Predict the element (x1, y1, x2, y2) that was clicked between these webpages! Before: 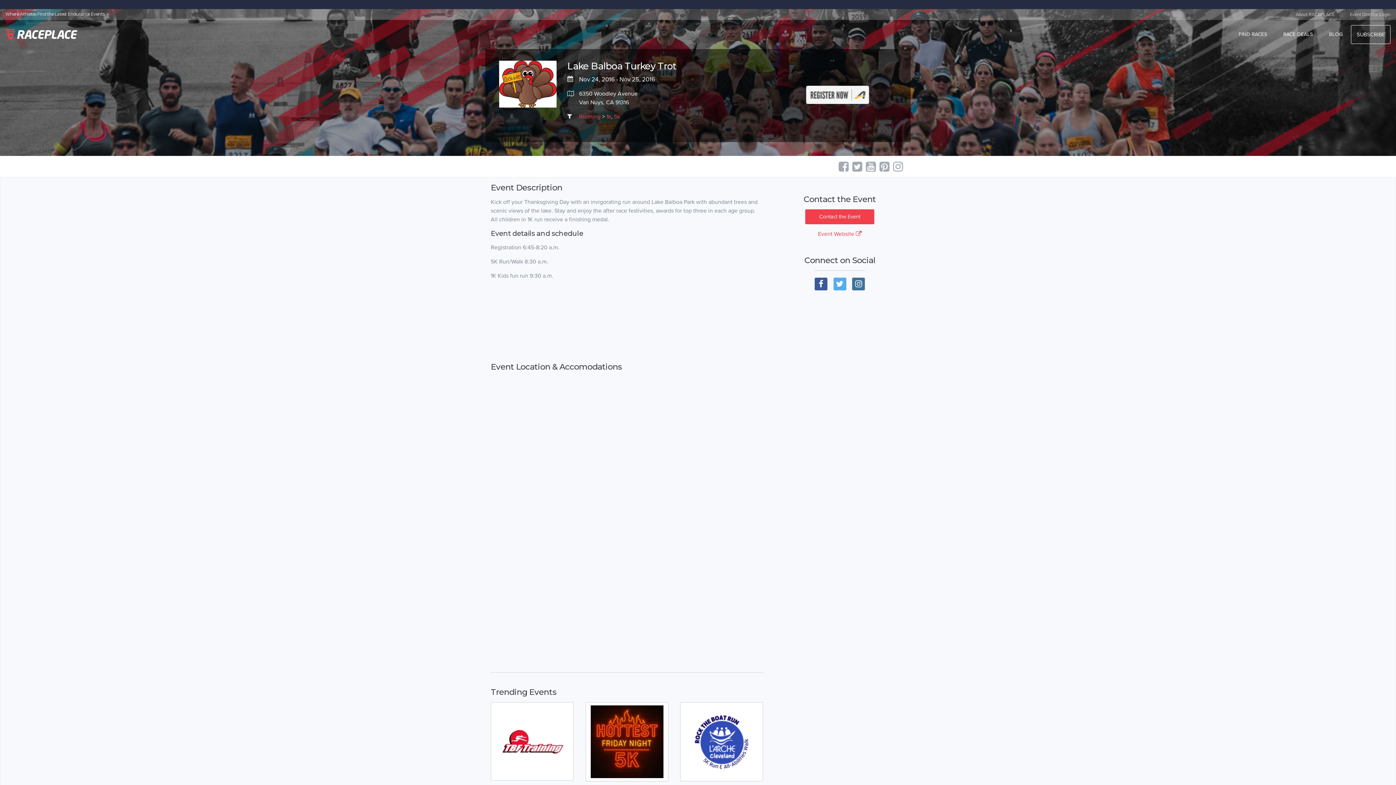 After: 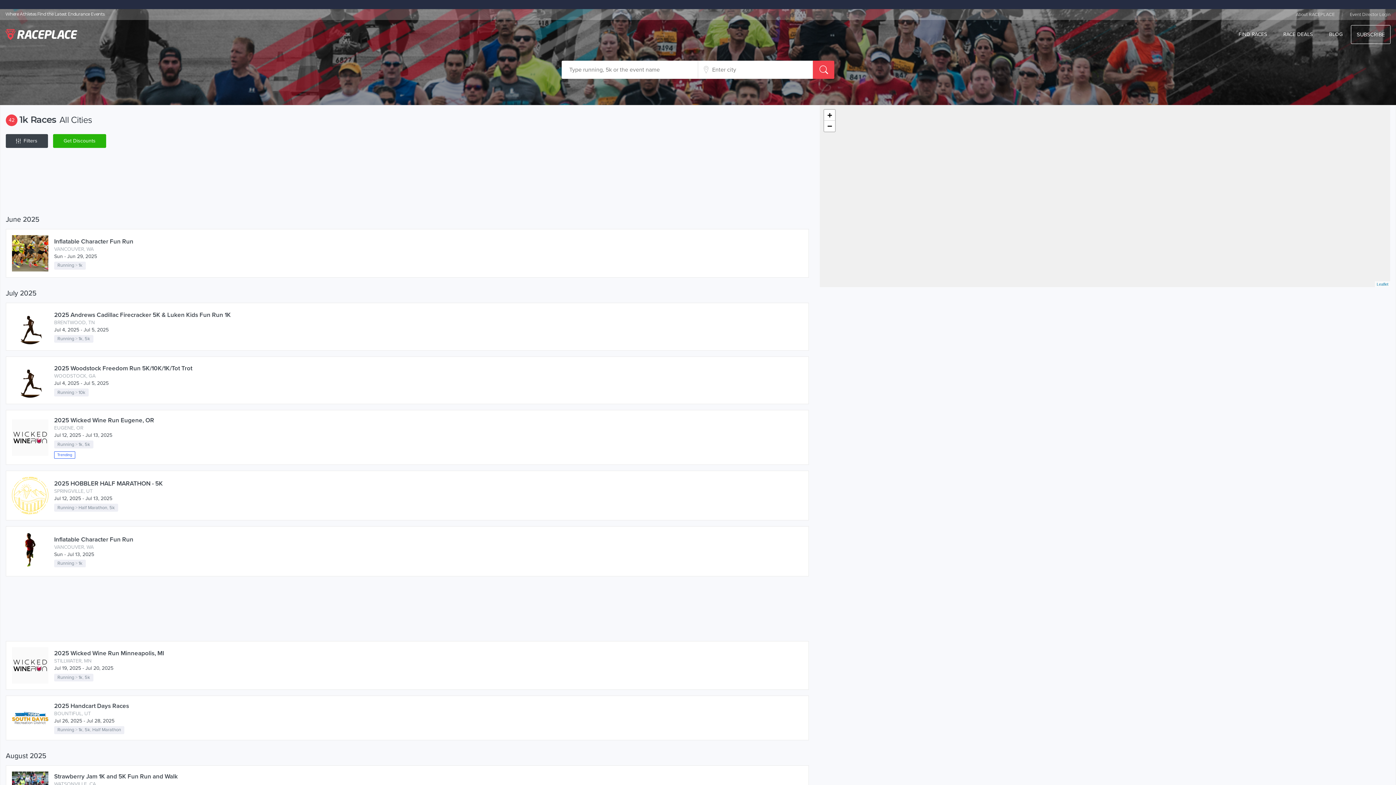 Action: bbox: (606, 113, 611, 120) label: 1k